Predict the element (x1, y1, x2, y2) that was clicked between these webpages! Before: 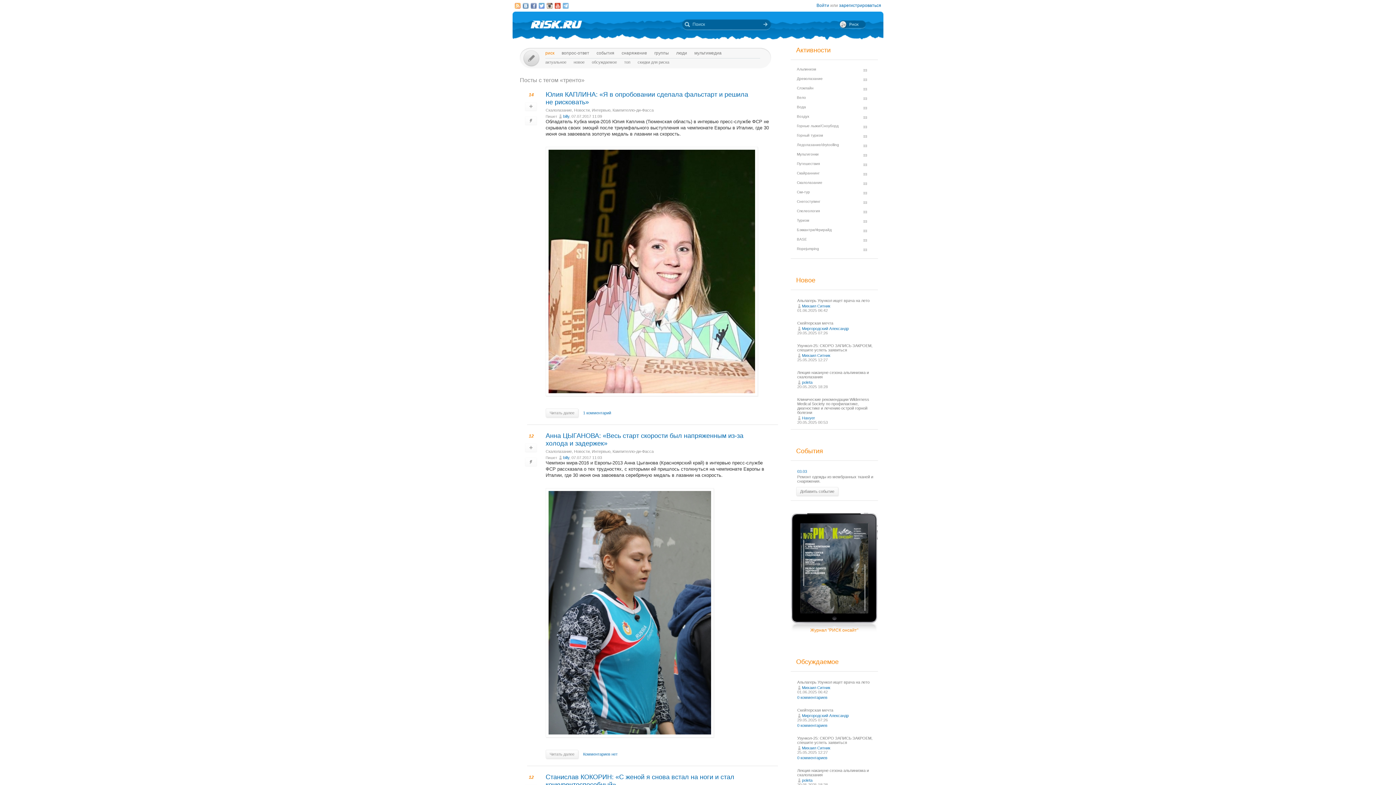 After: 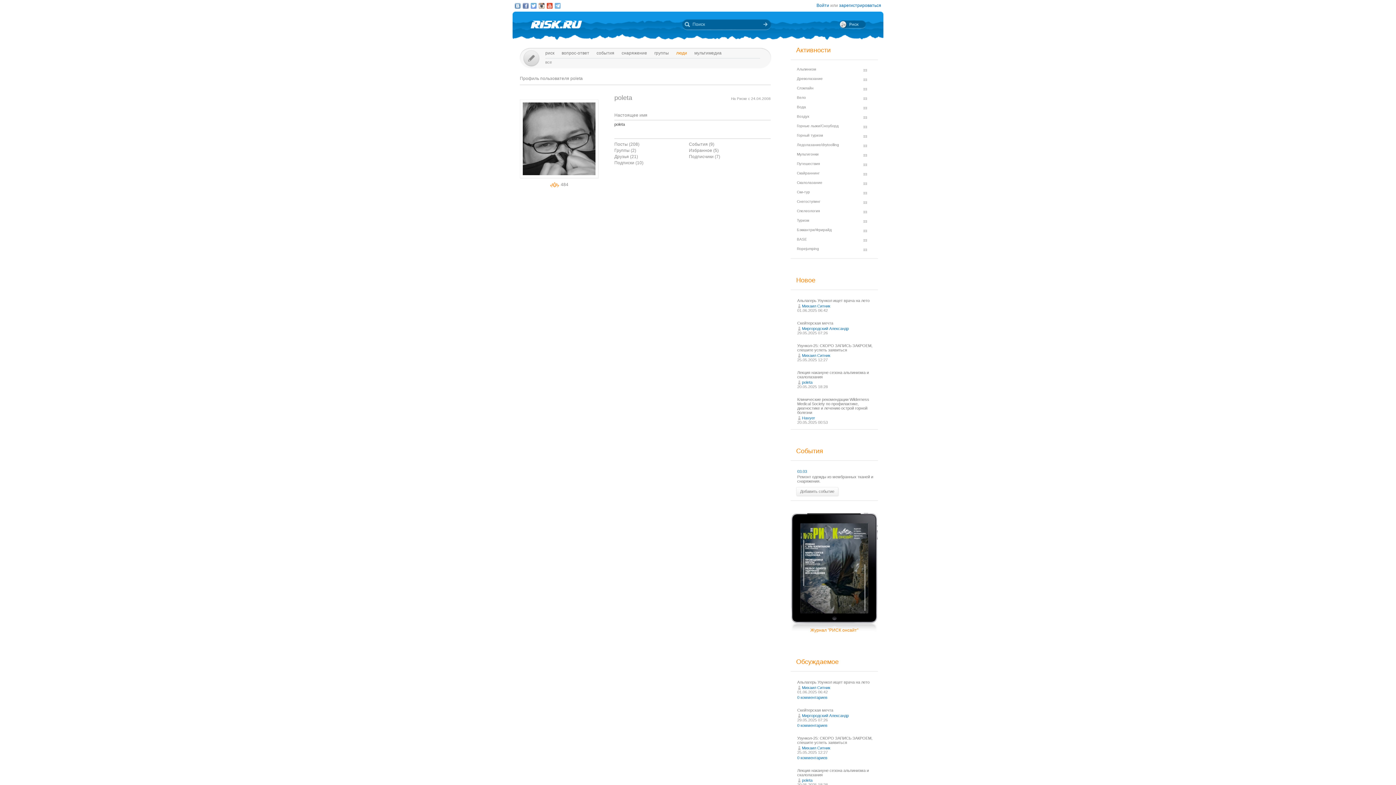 Action: label: poleta bbox: (802, 778, 812, 782)